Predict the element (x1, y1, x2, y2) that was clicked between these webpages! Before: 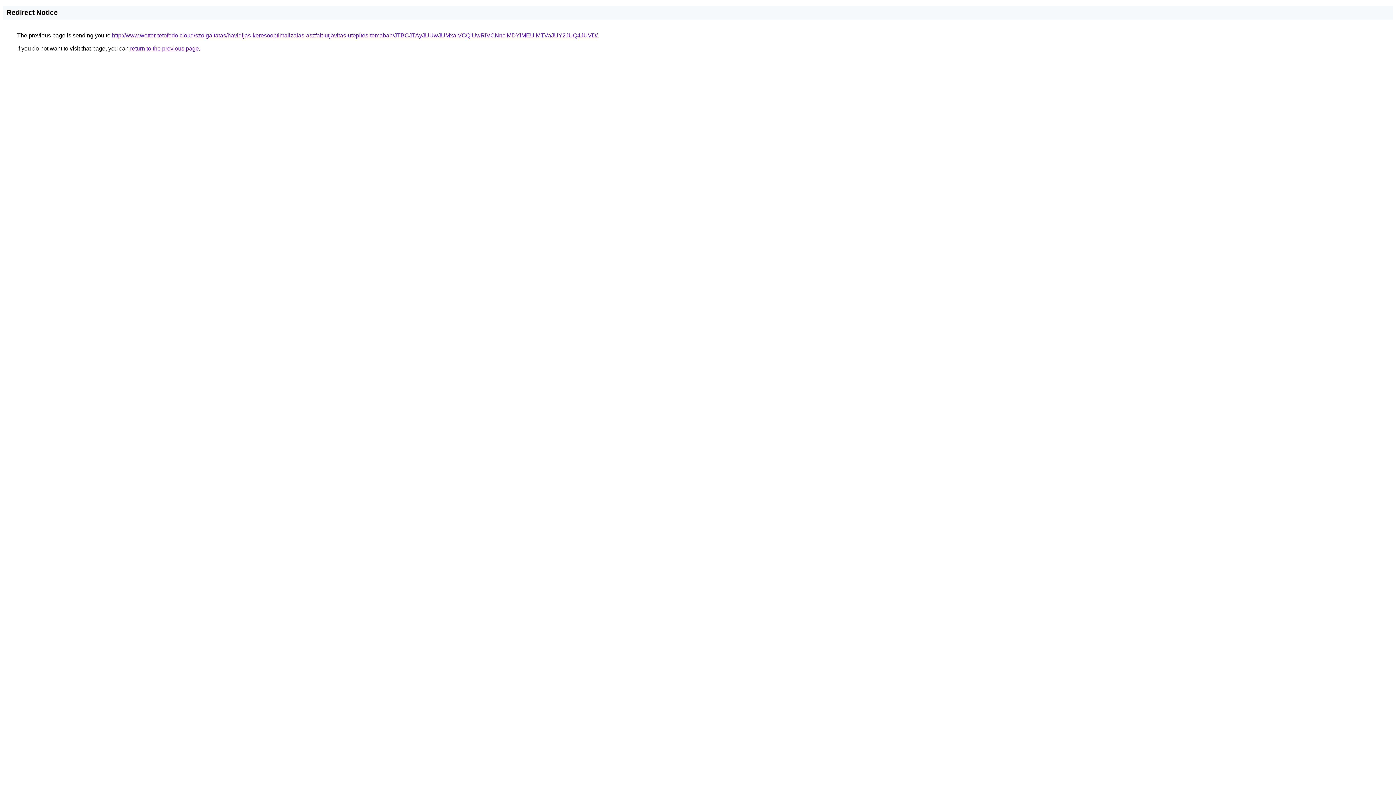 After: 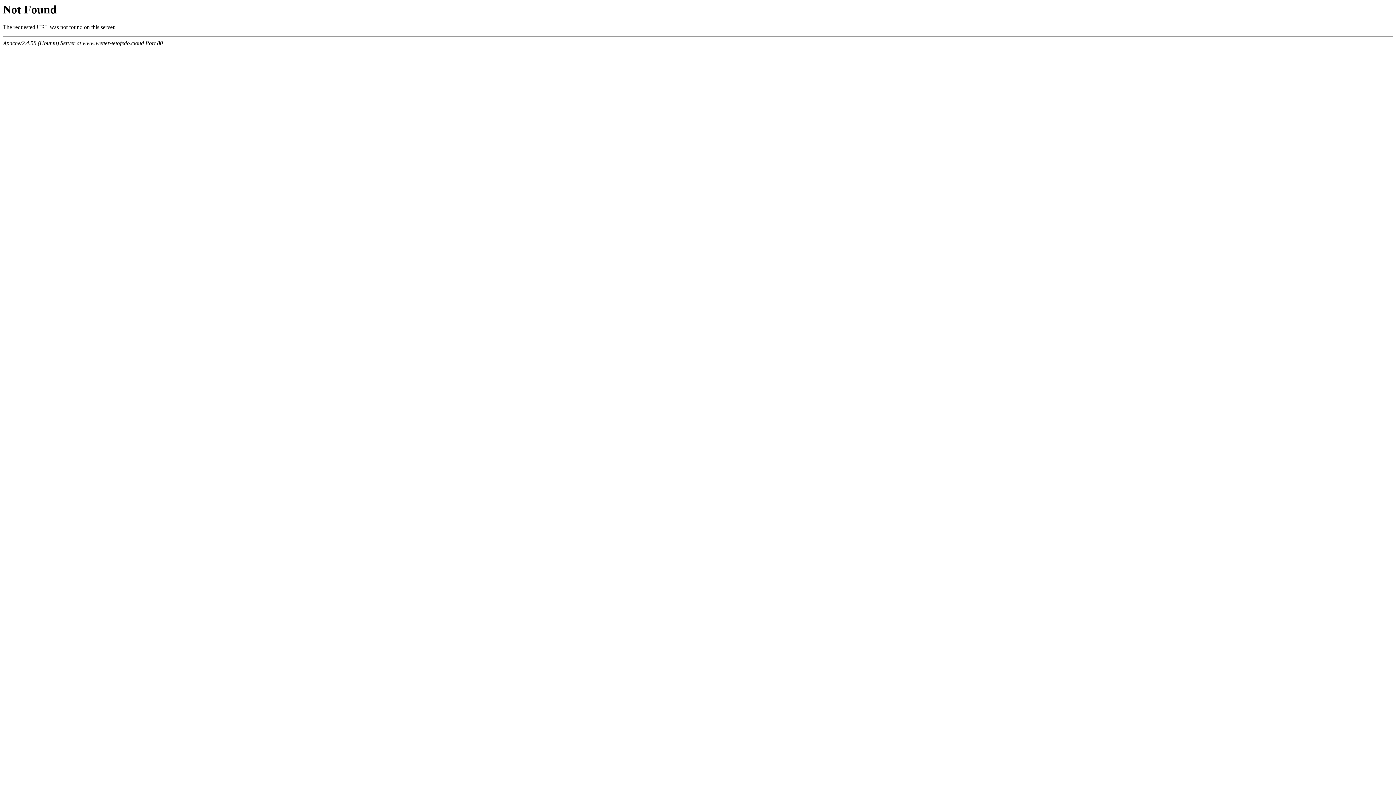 Action: bbox: (112, 32, 597, 38) label: http://www.wetter-tetofedo.cloud/szolgaltatas/havidijas-keresooptimalizalas-aszfalt-utjavitas-utepites-temaban/JTBCJTAyJUUwJUMxaiVCQiUwRiVCNnclMDYlMEUlMTVaJUY2JUQ4JUVD/